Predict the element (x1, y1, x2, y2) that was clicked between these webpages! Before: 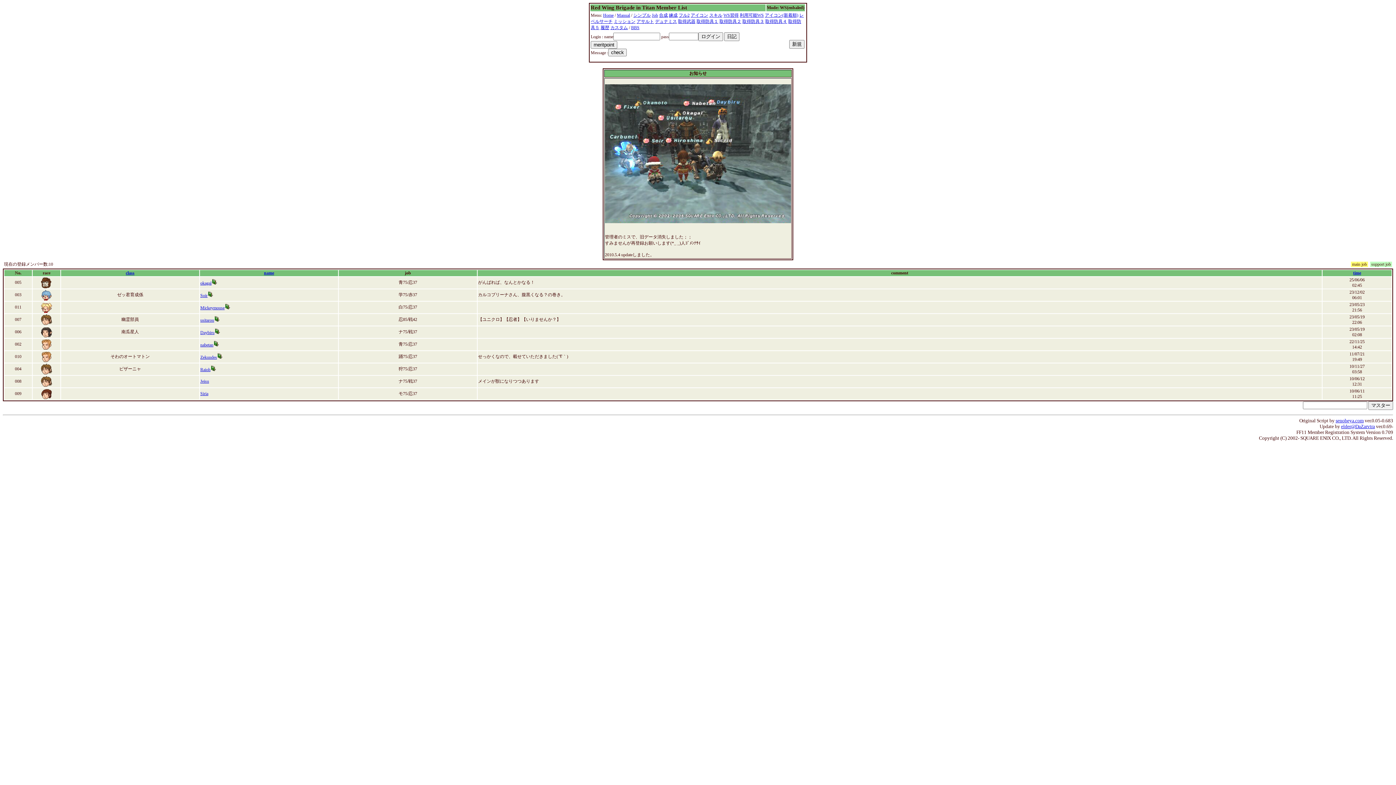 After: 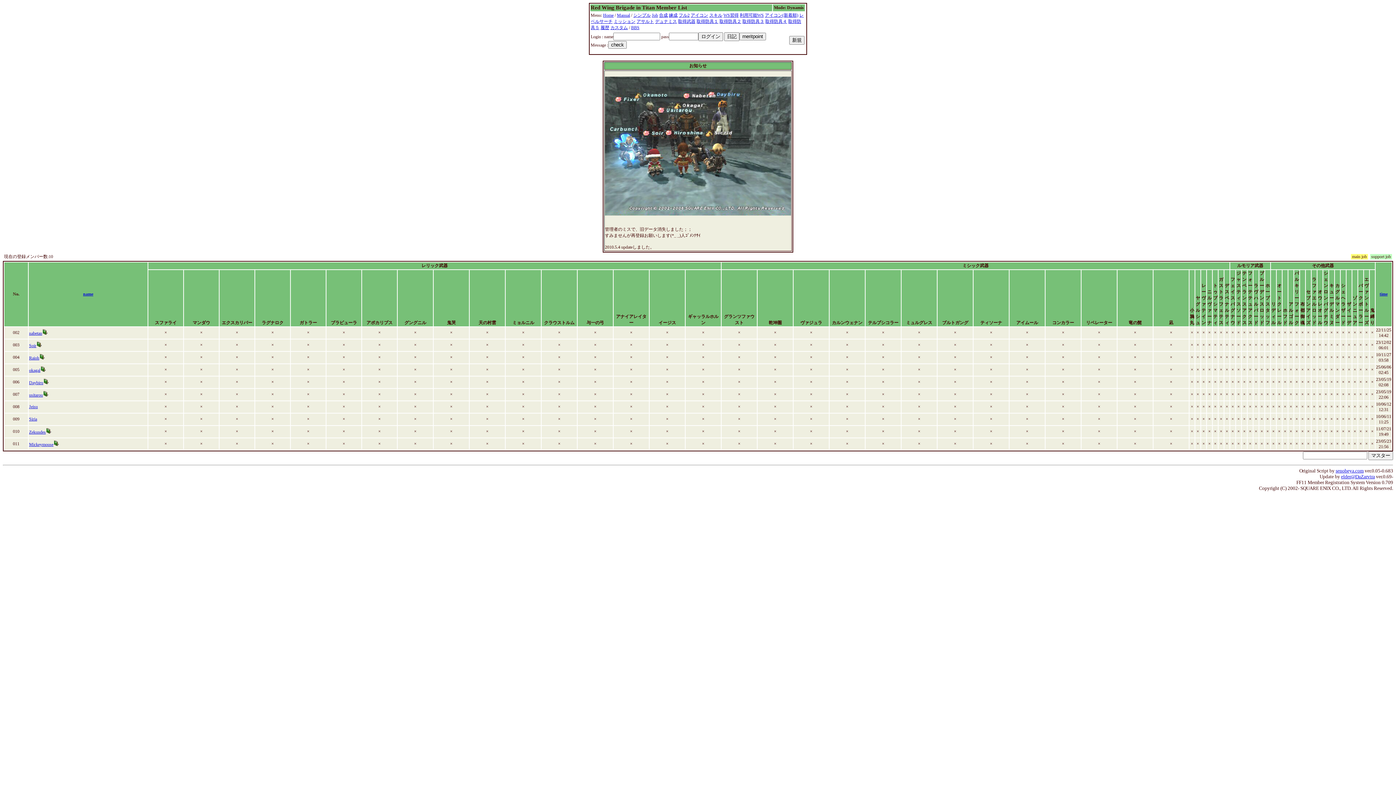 Action: label: 取得武器 bbox: (678, 18, 695, 24)